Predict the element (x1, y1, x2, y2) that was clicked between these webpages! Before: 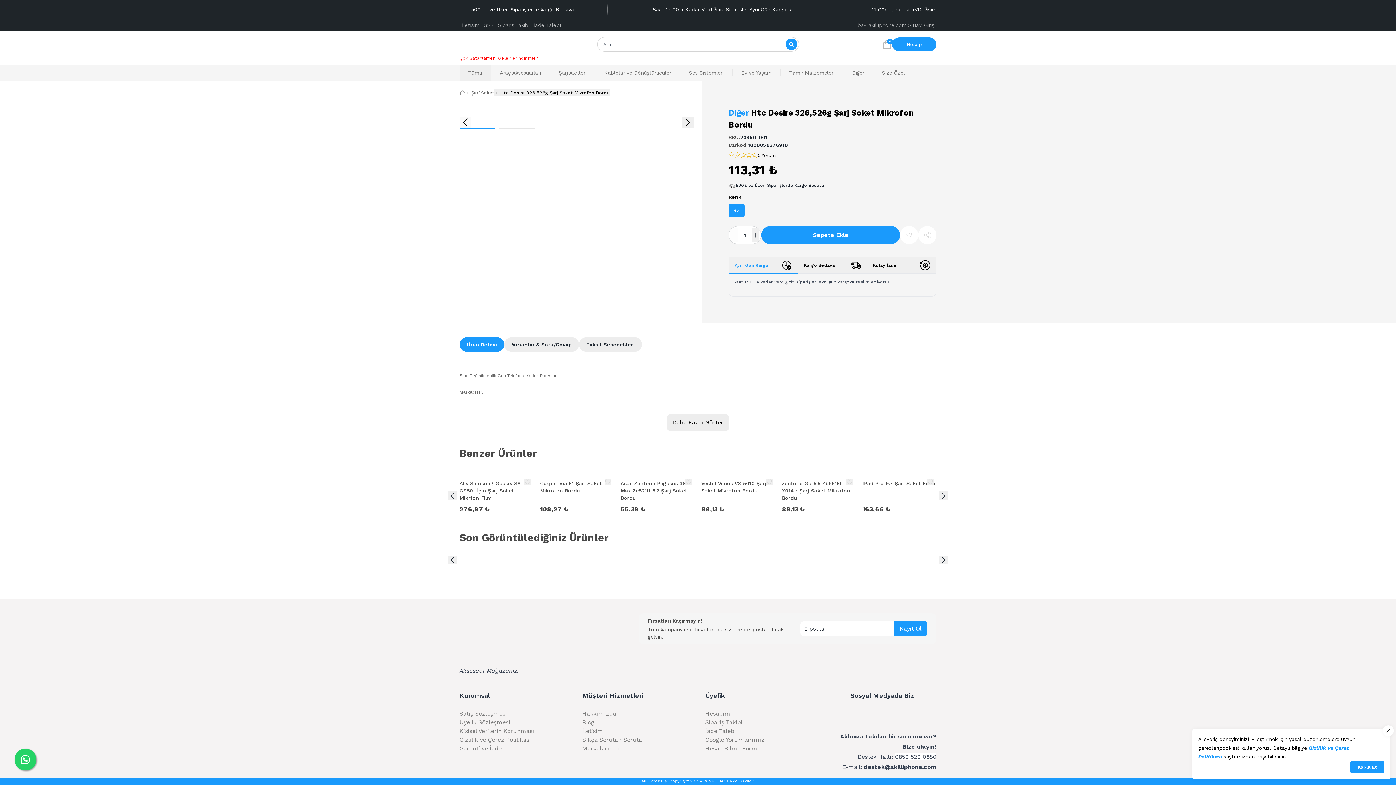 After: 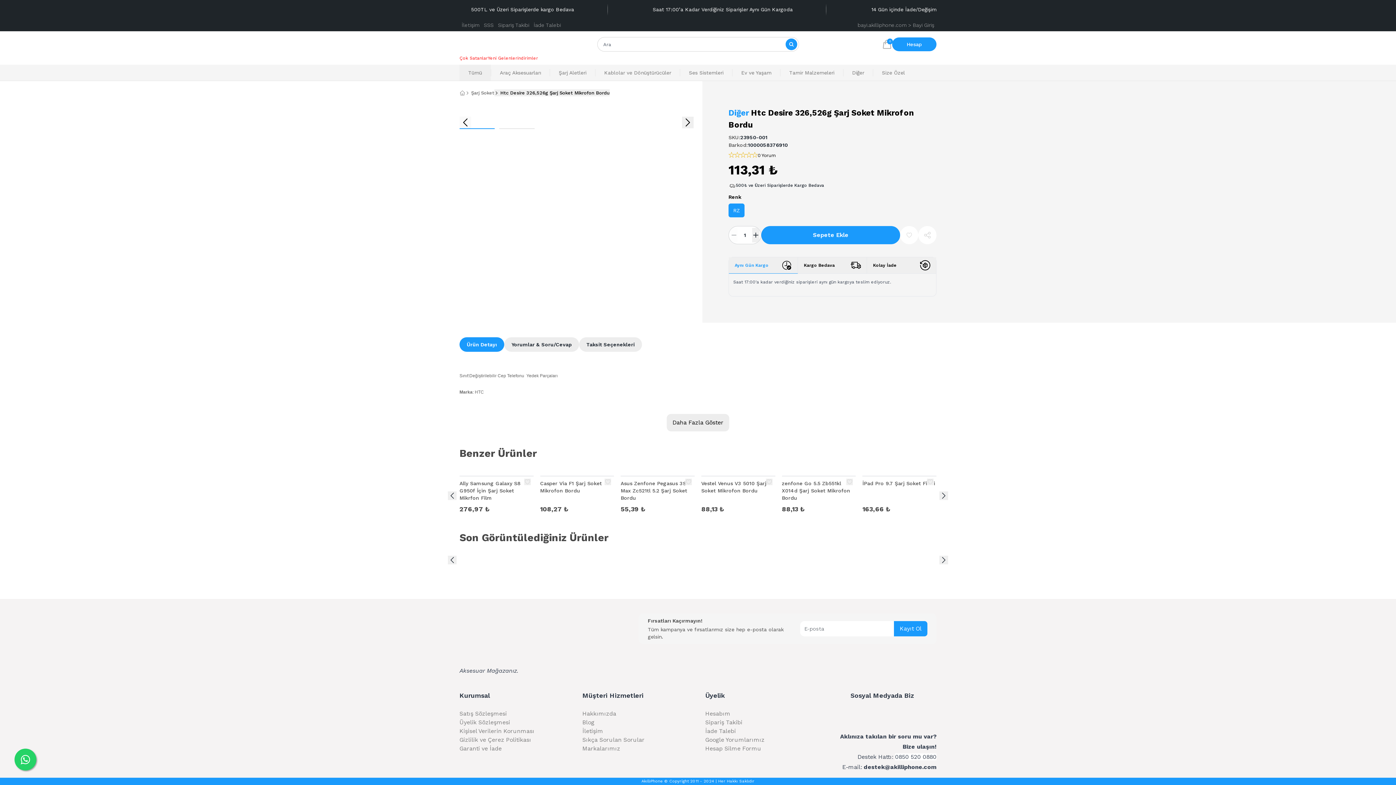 Action: bbox: (1383, 725, 1394, 736)